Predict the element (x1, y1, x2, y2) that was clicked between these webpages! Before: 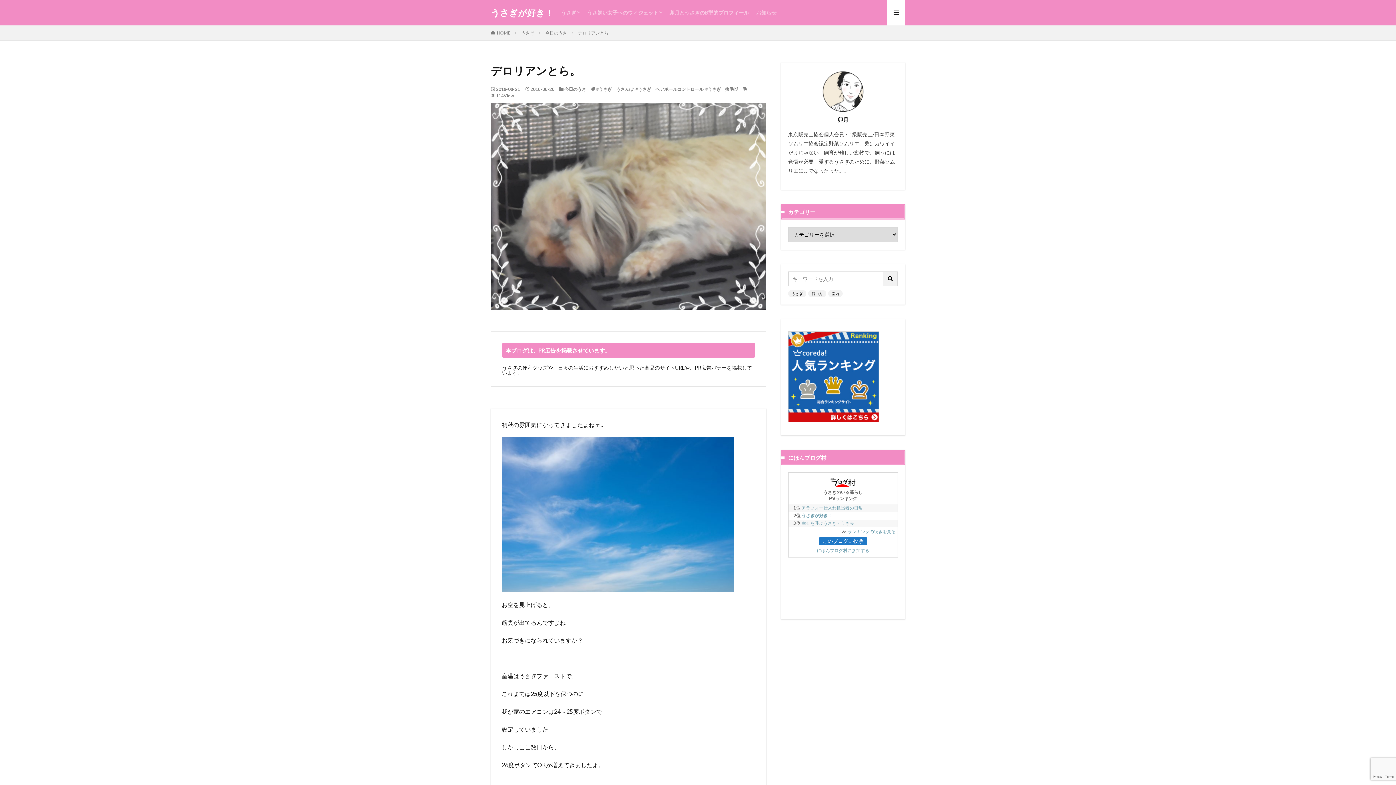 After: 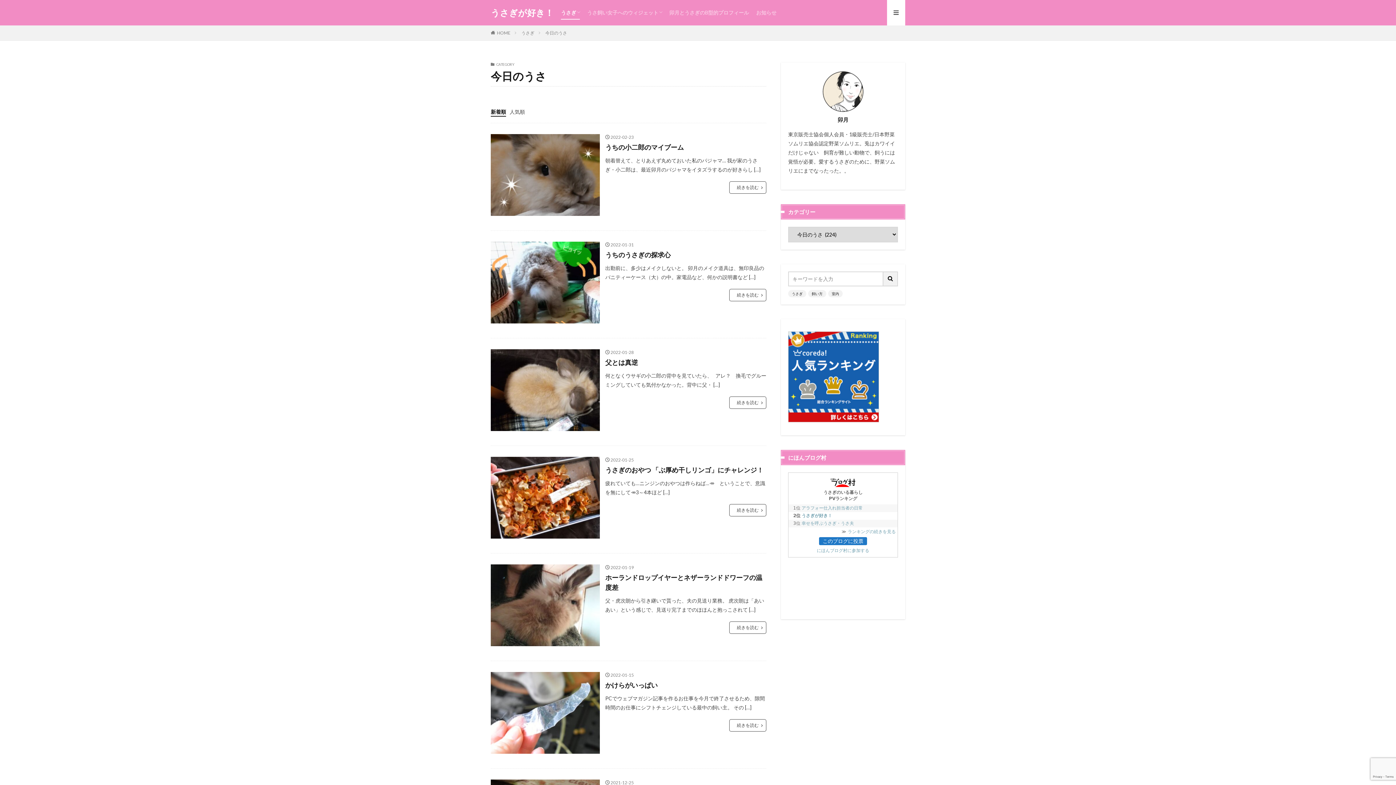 Action: bbox: (545, 30, 567, 35) label: 今日のうさ